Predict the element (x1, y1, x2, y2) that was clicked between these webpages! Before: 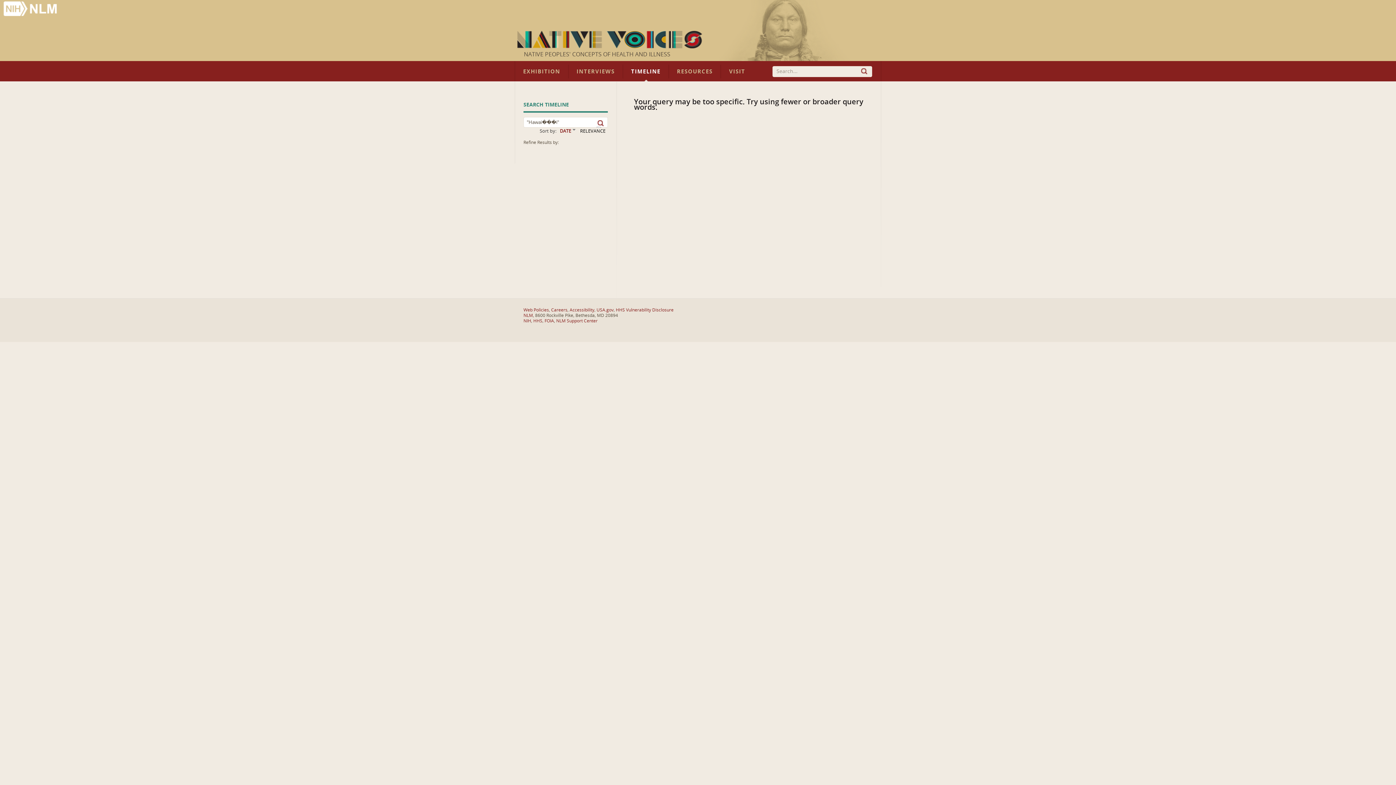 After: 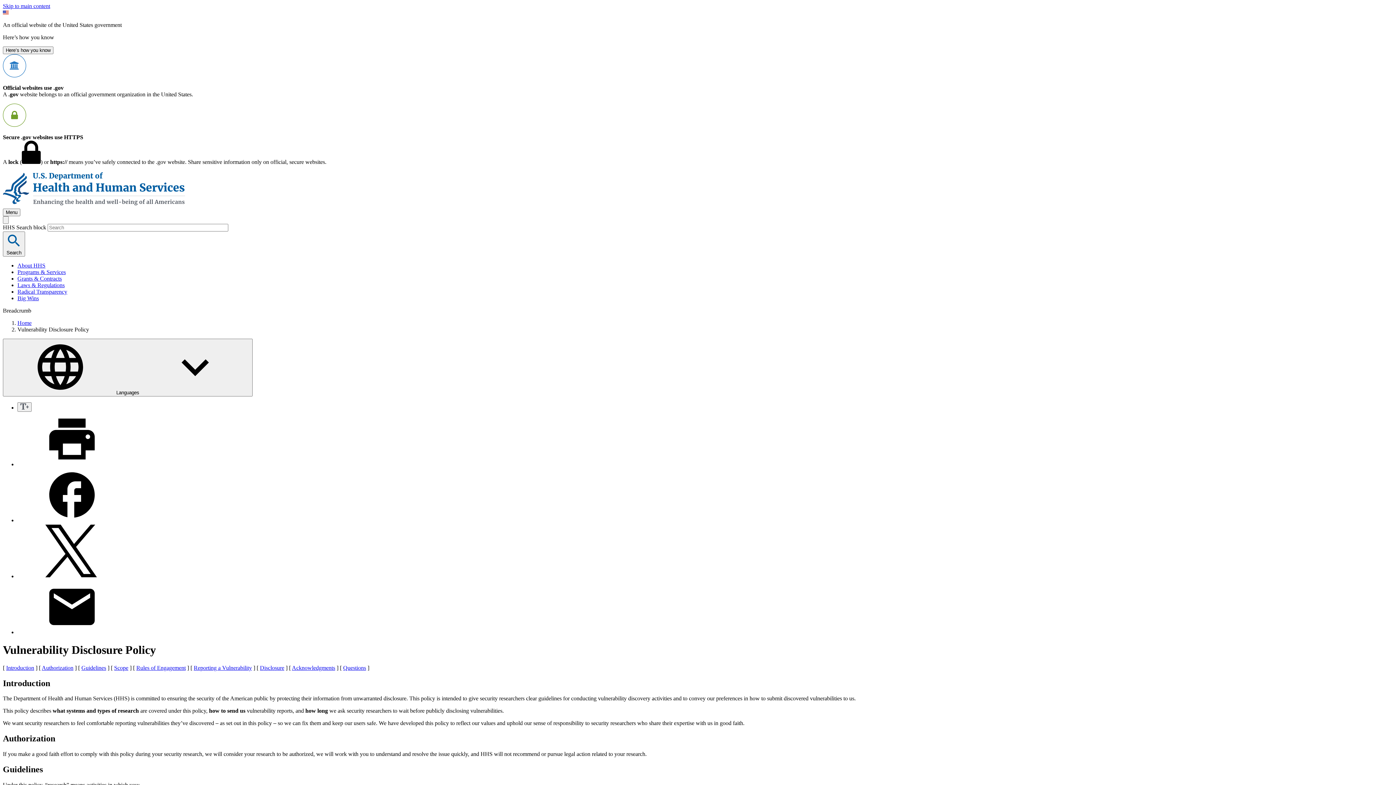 Action: label: HHS Vulnerability Disclosure bbox: (616, 307, 673, 312)